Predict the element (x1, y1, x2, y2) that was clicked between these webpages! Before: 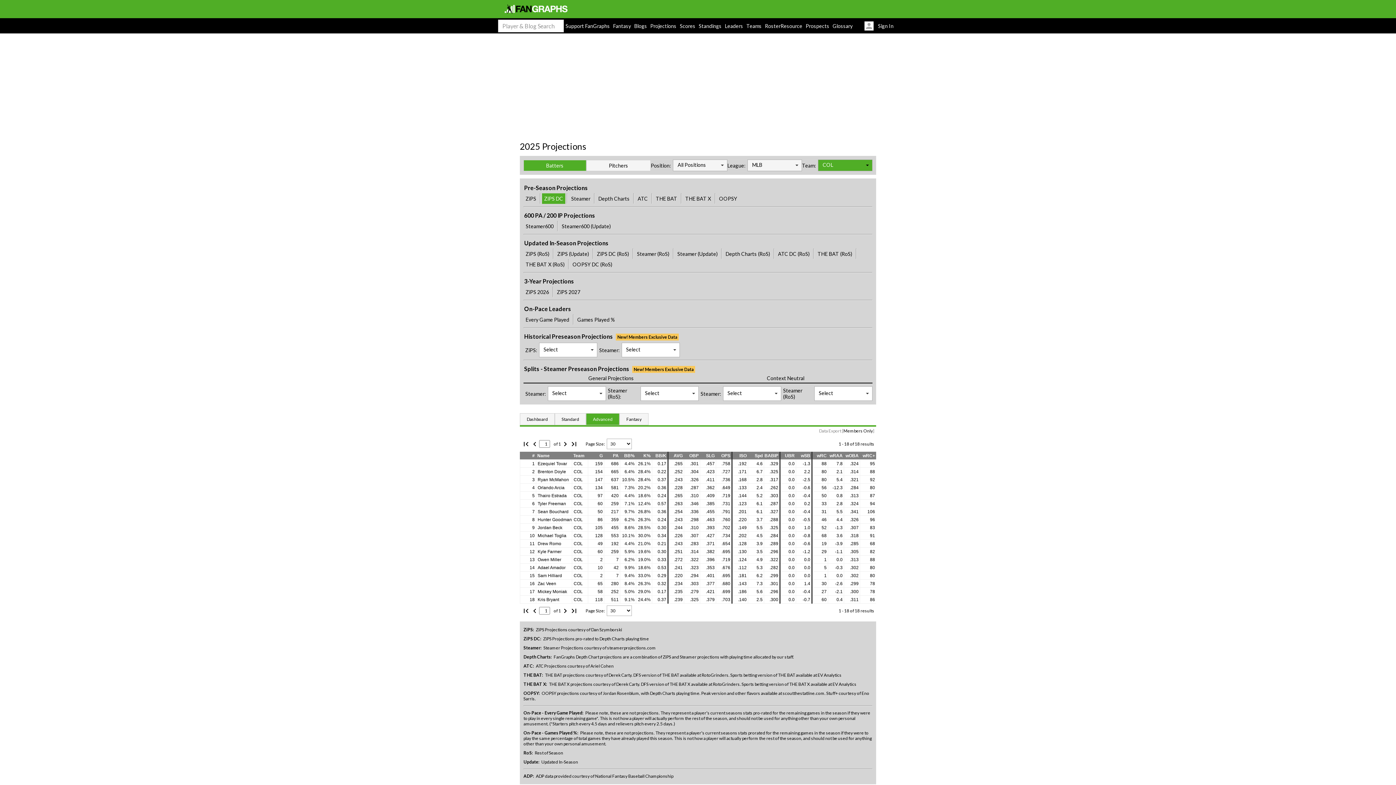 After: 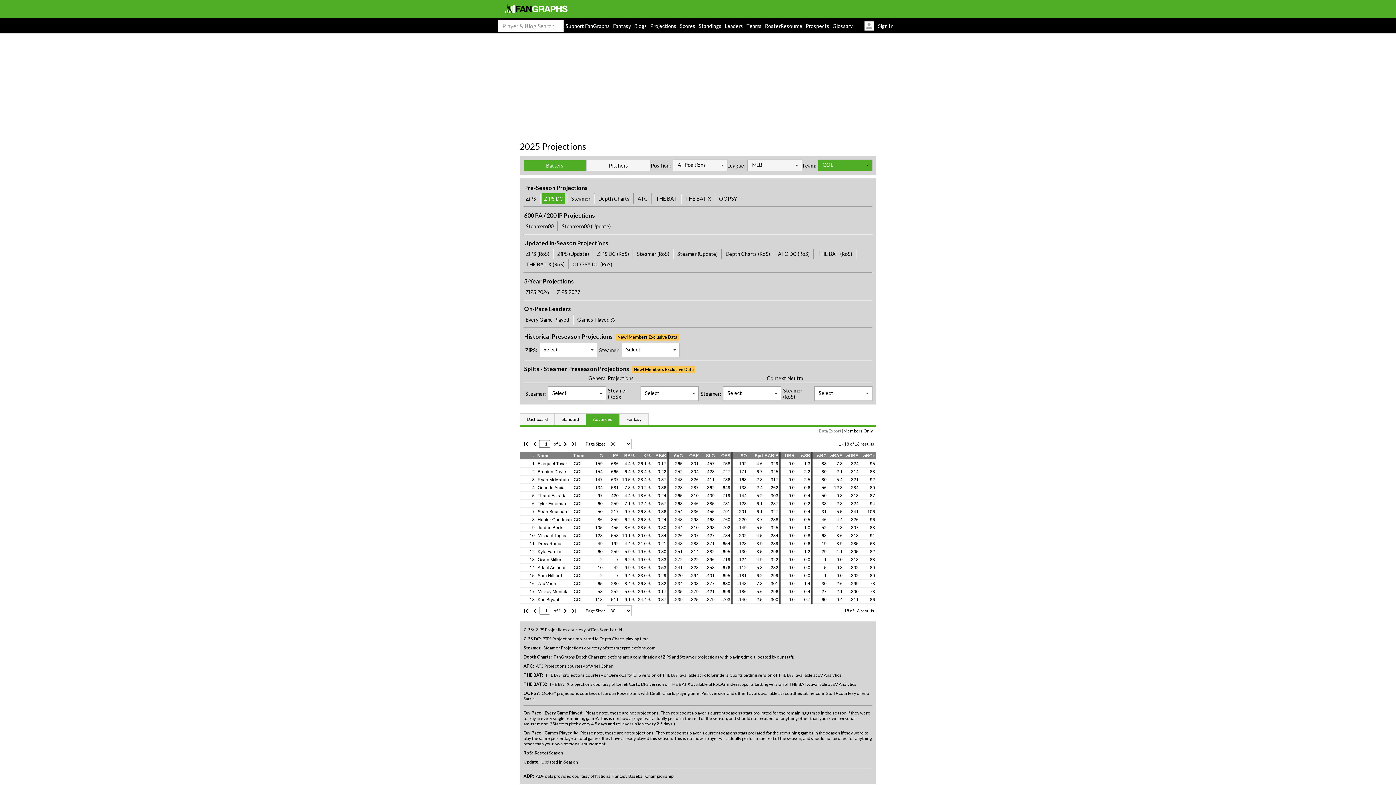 Action: bbox: (586, 413, 619, 425) label: Advanced